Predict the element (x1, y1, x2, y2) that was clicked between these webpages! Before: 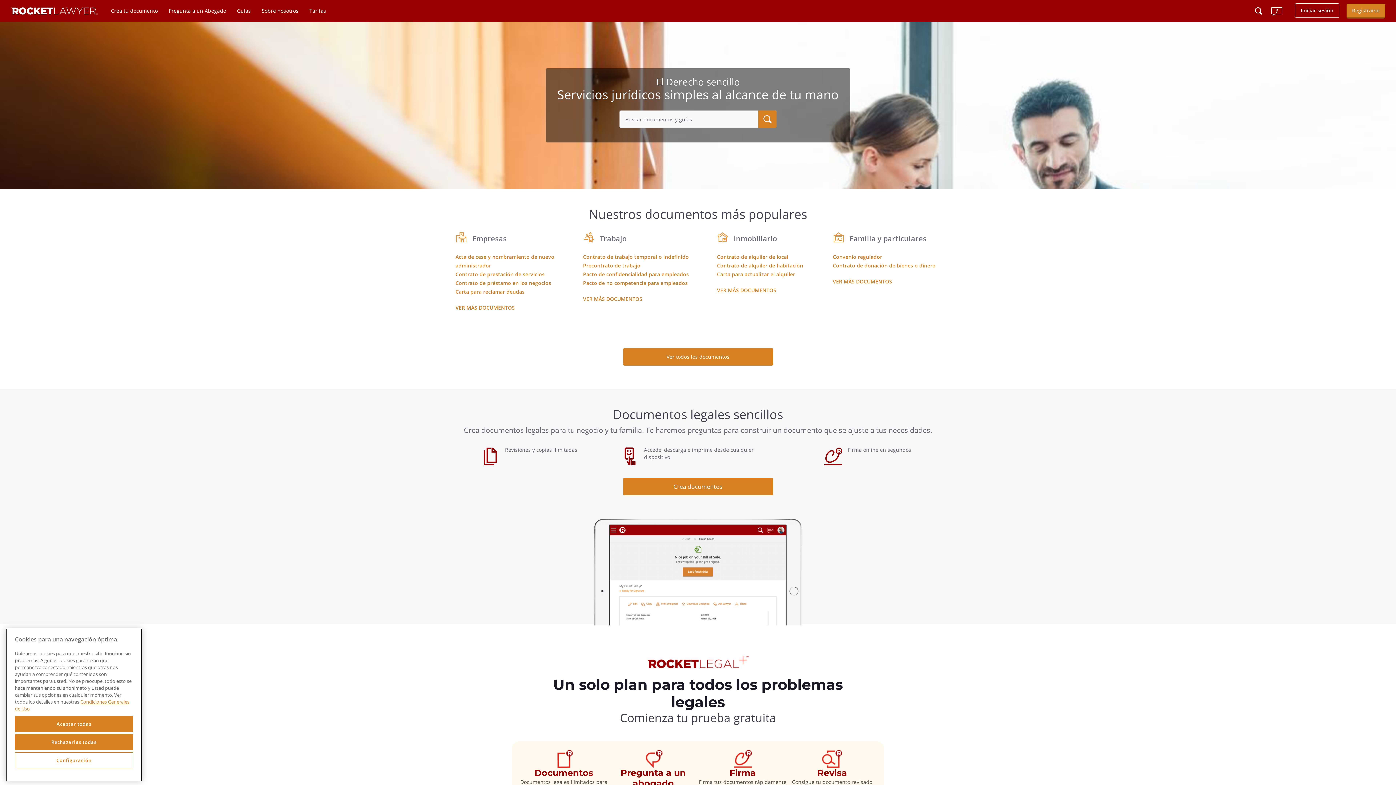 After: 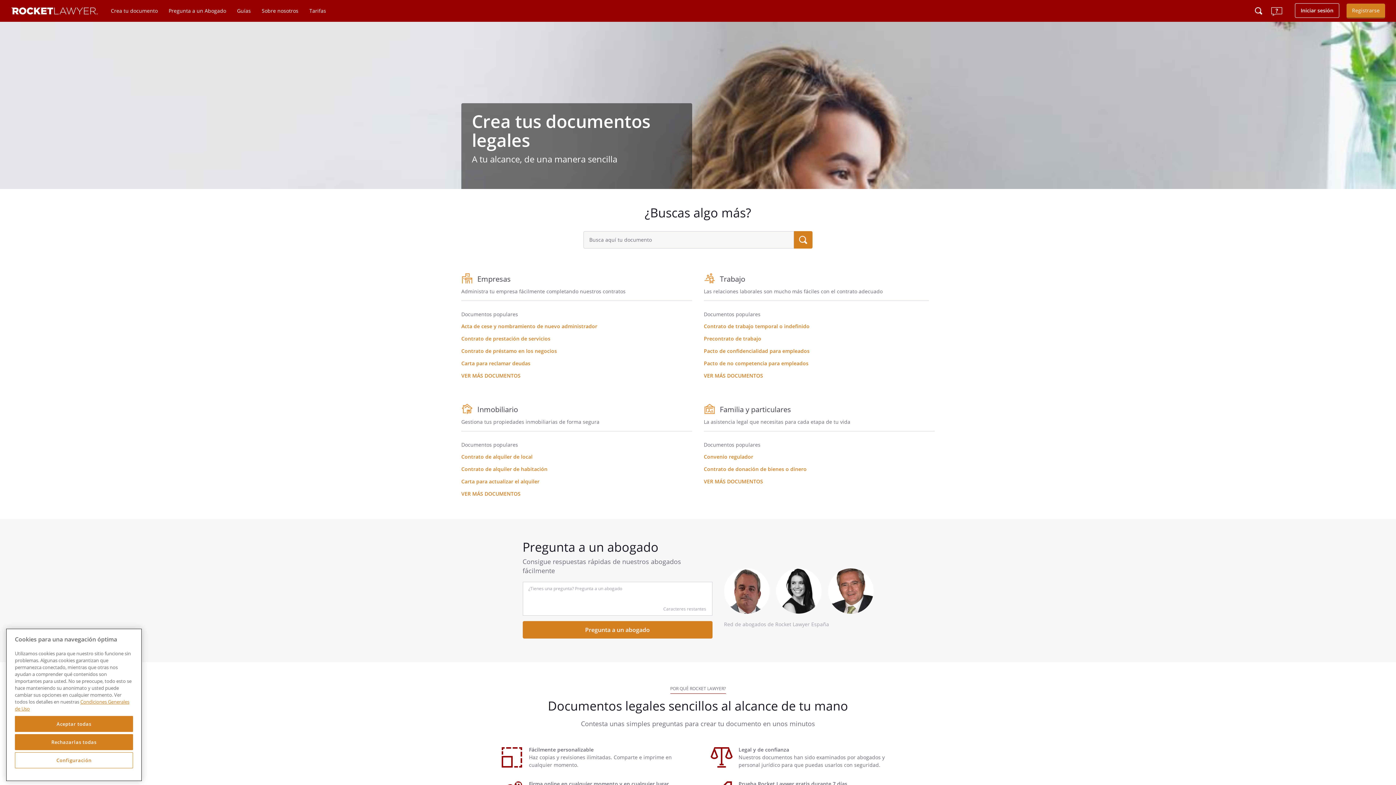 Action: bbox: (110, 0, 157, 21) label: Crea tu documento